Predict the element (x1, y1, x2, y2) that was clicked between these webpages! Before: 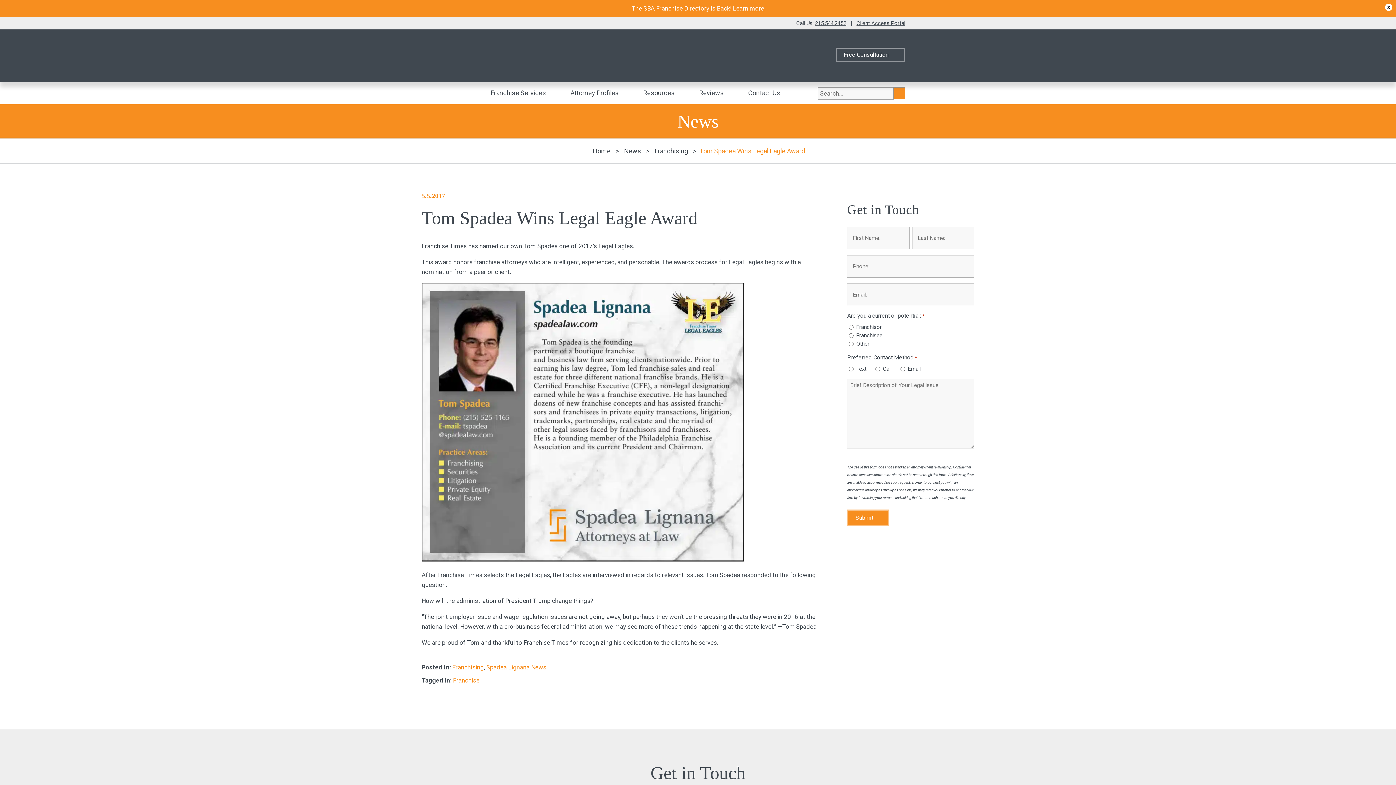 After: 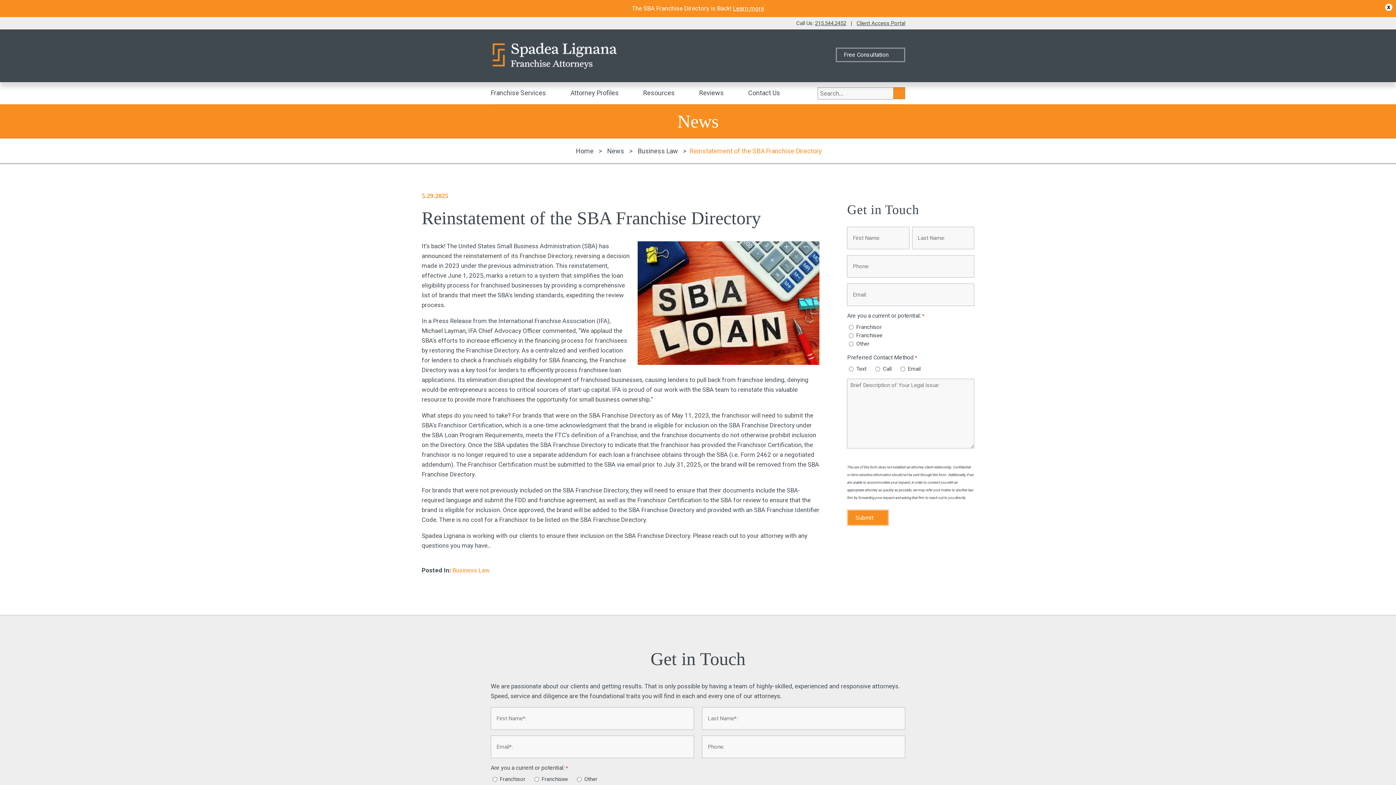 Action: bbox: (733, 4, 764, 12) label: Learn more